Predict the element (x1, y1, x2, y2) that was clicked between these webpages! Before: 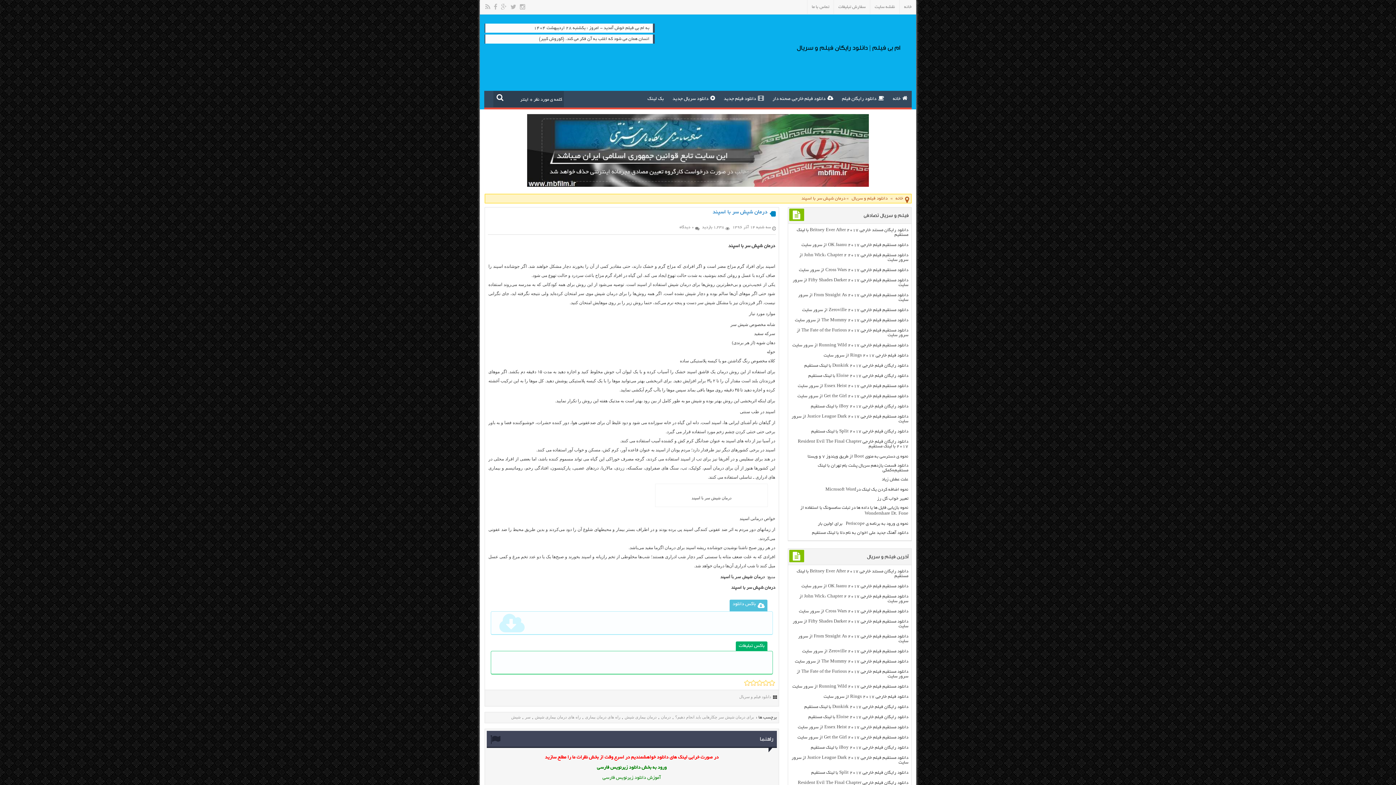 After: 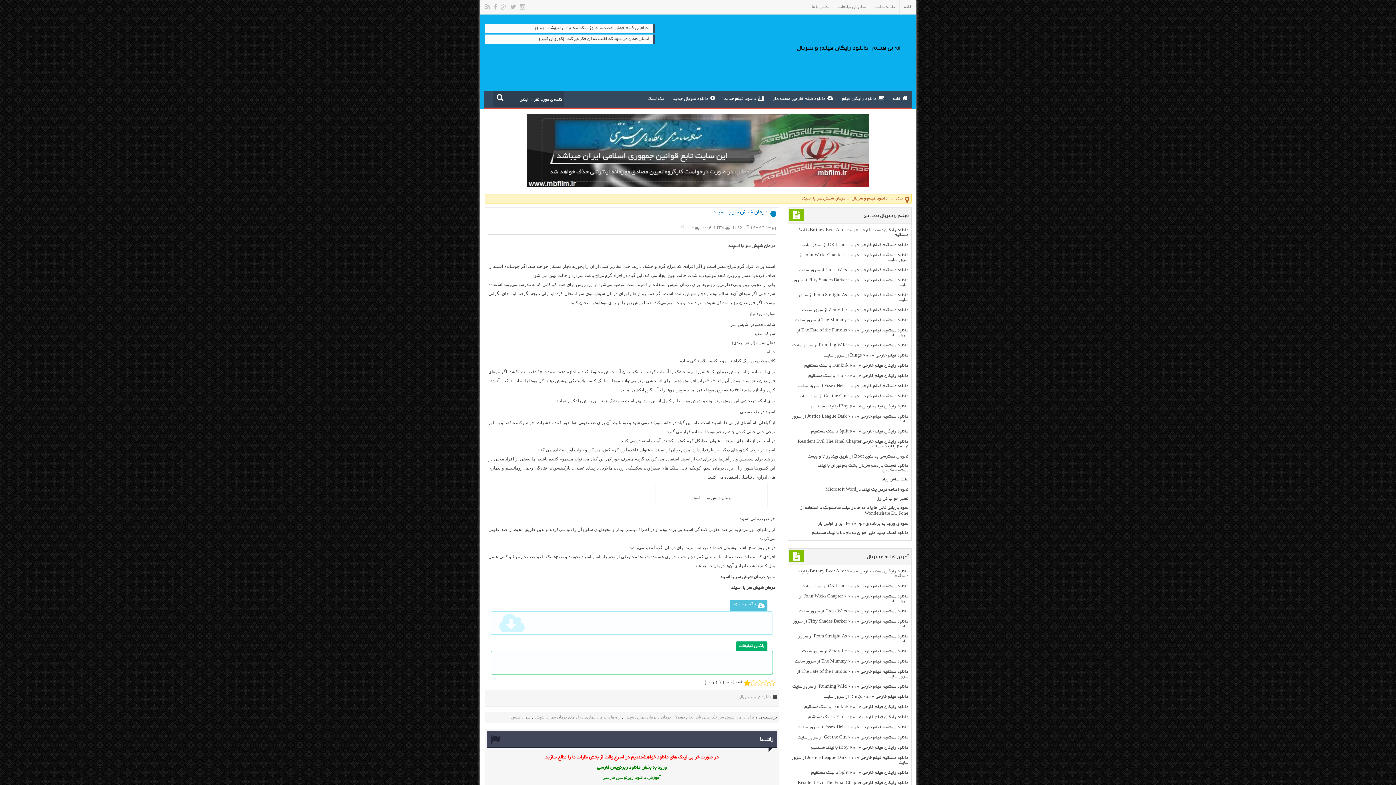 Action: bbox: (744, 680, 750, 686)